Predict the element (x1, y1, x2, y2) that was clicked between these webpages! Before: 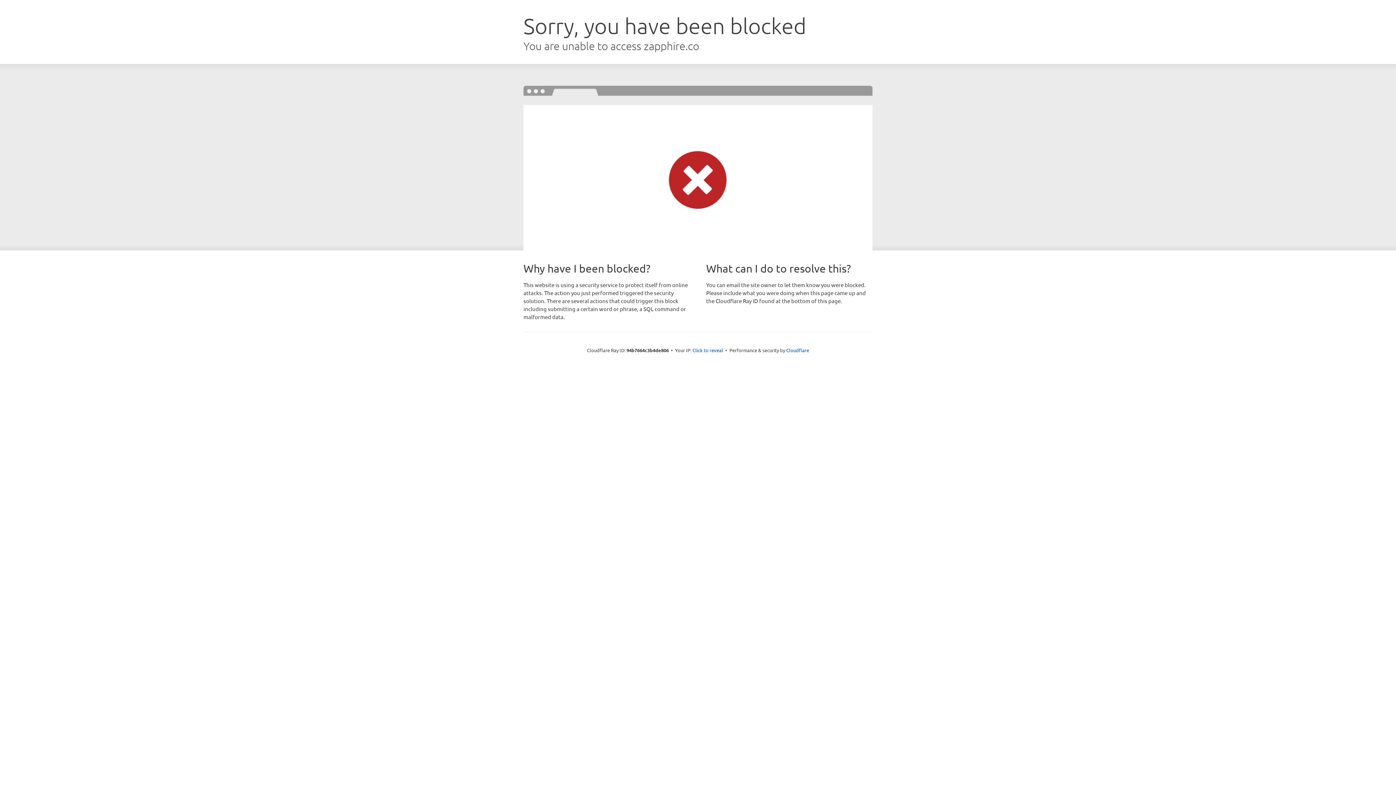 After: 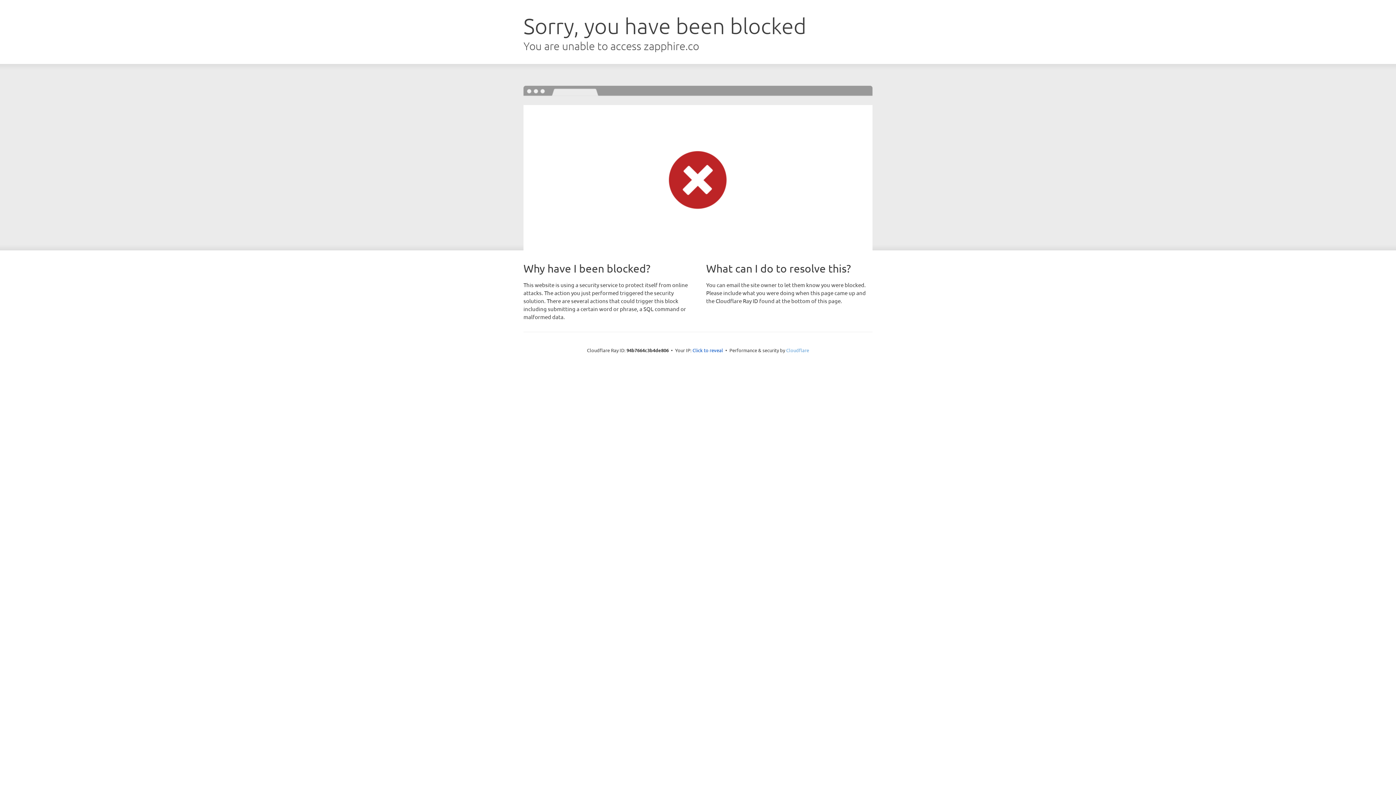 Action: bbox: (786, 347, 809, 353) label: Cloudflare